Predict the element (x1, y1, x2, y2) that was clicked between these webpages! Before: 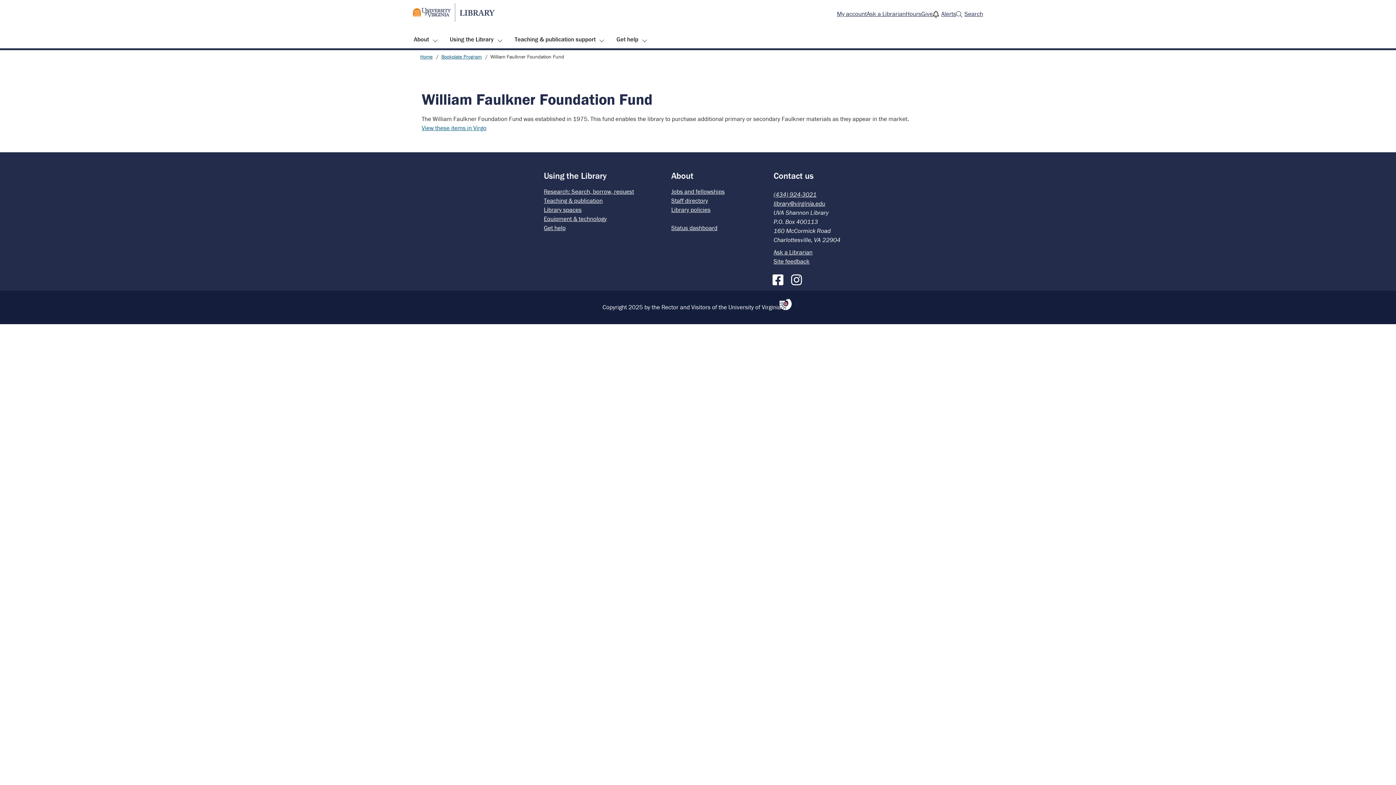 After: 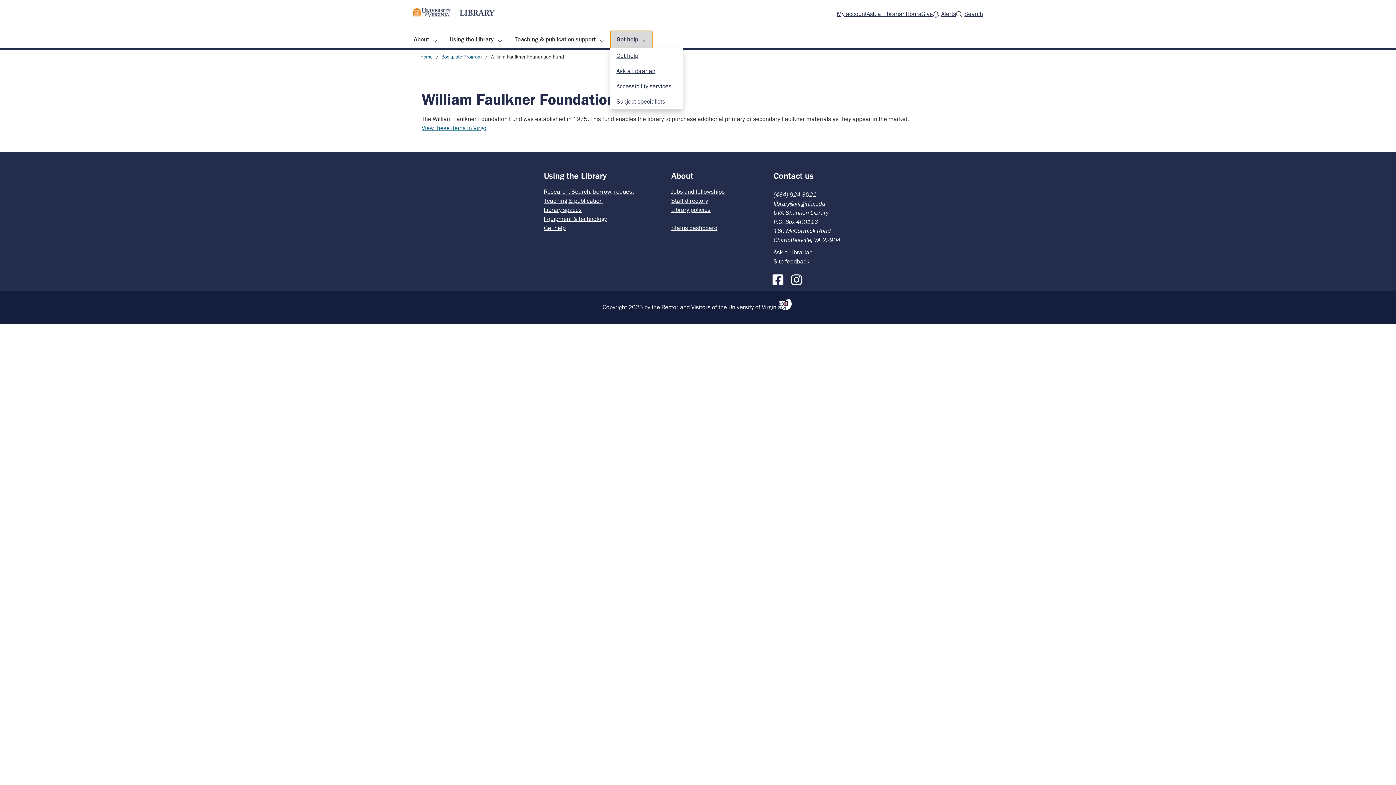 Action: bbox: (610, 30, 652, 48) label: Get help